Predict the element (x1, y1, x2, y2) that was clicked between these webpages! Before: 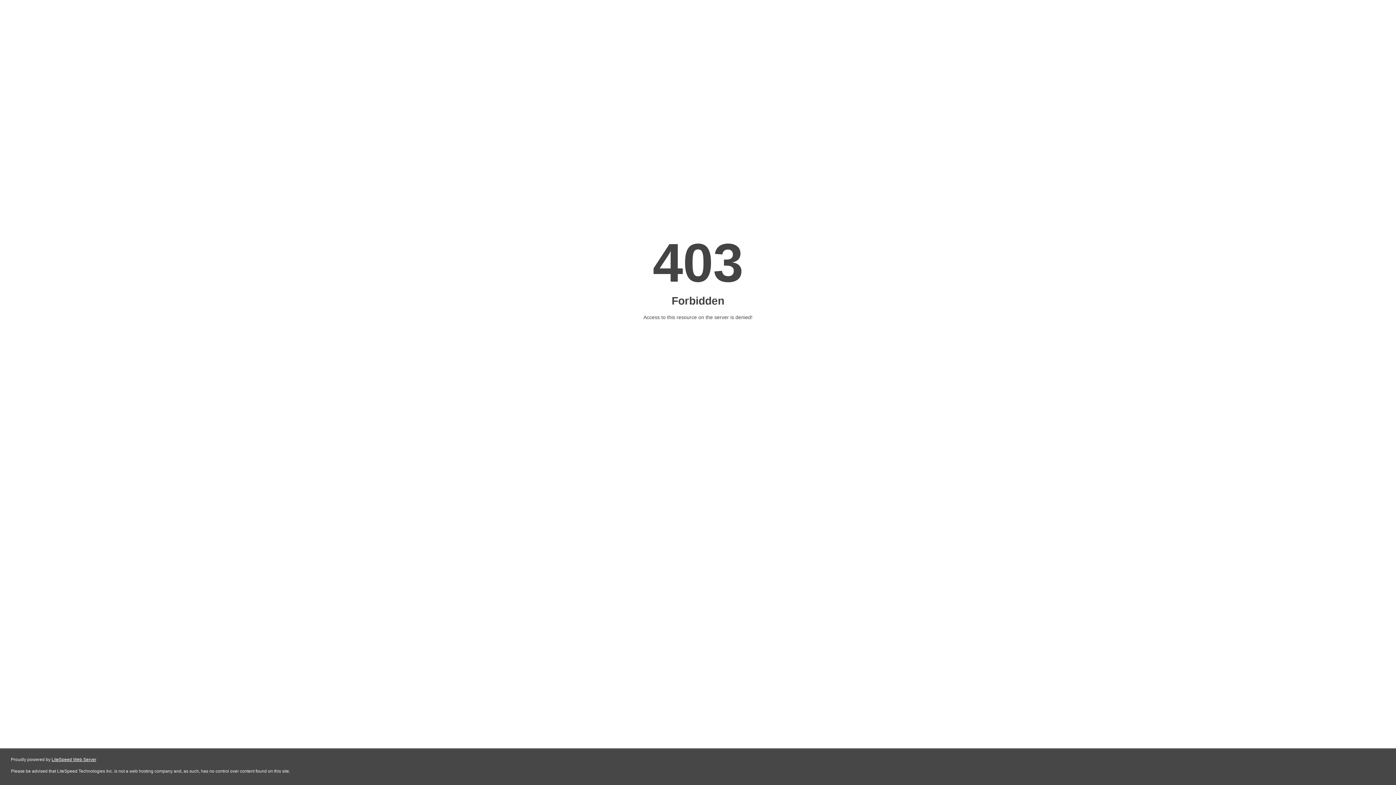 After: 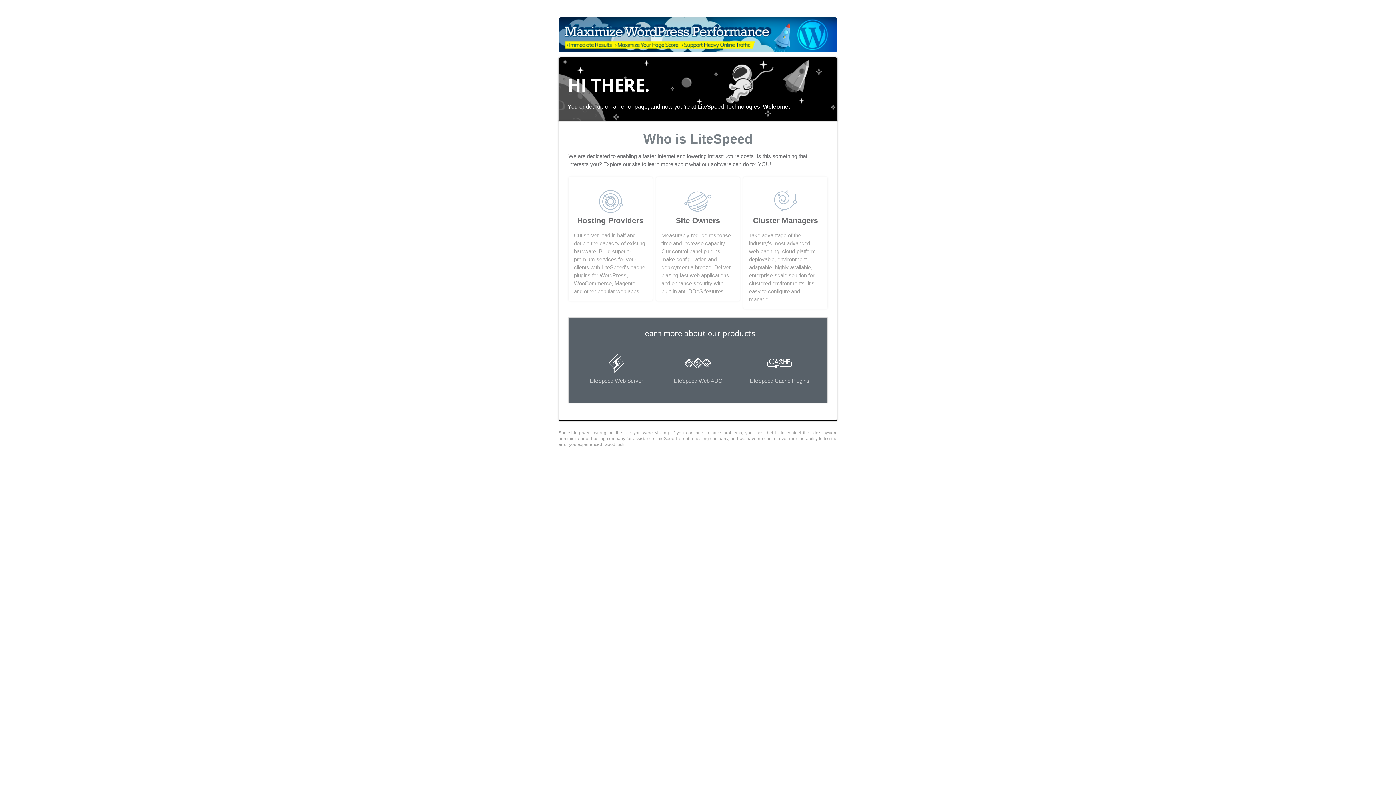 Action: bbox: (51, 757, 96, 762) label: LiteSpeed Web Server